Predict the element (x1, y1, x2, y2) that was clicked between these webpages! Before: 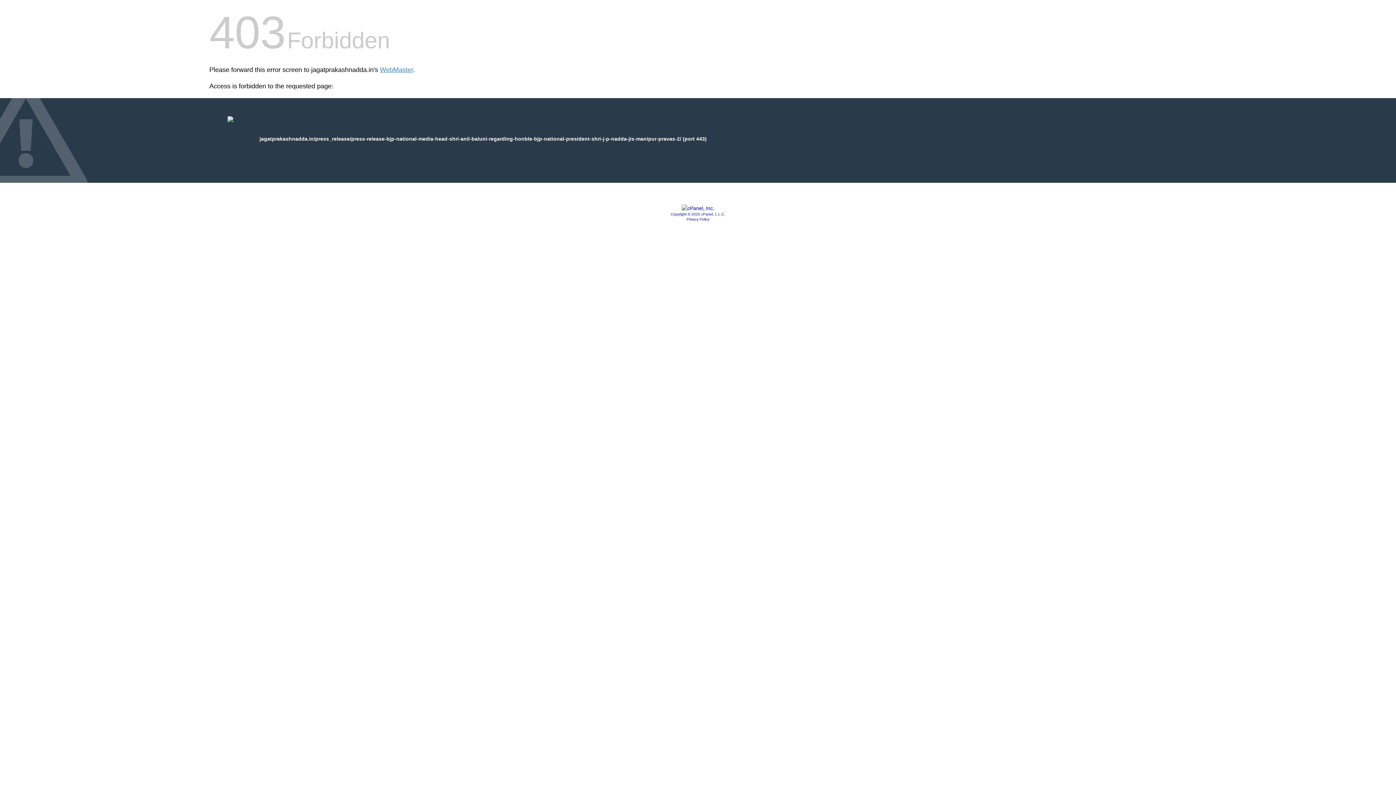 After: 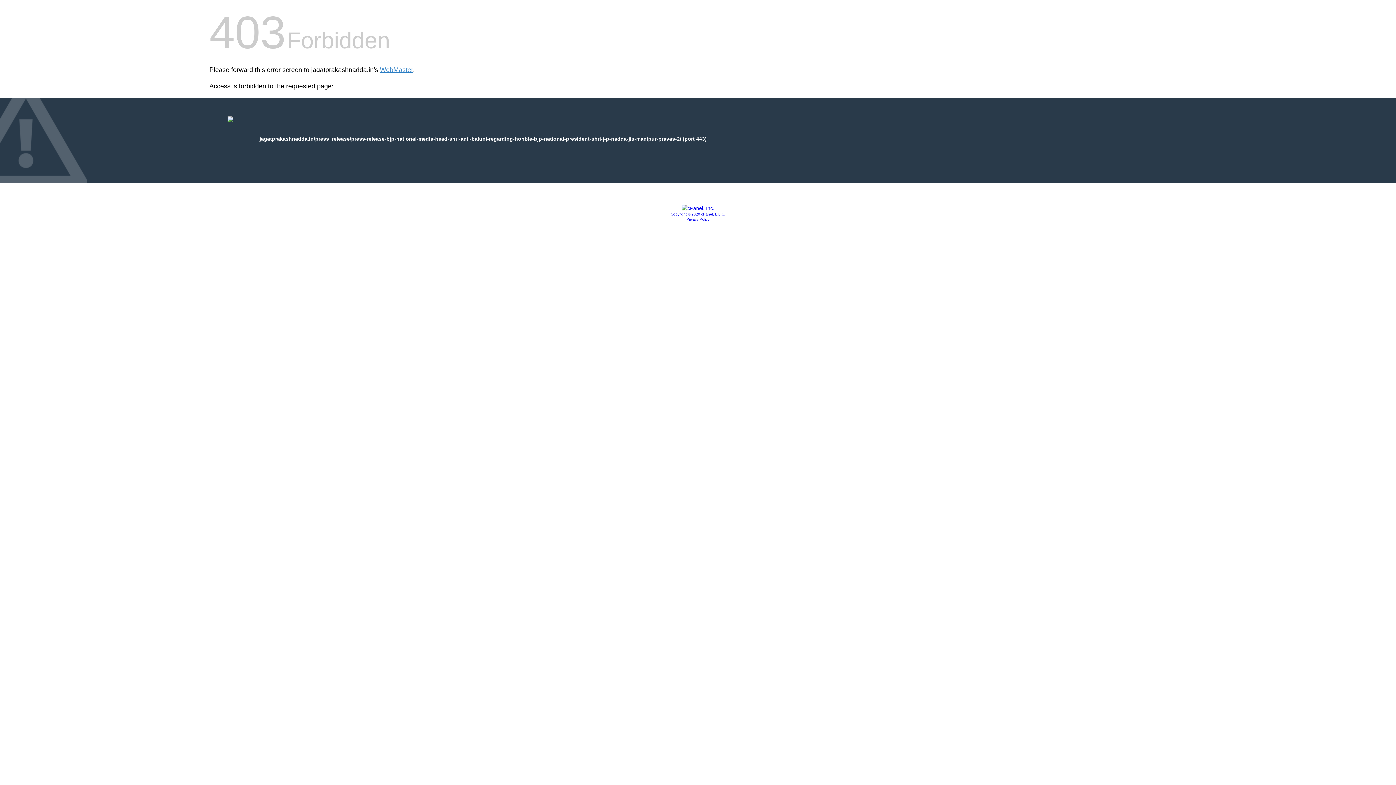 Action: bbox: (681, 205, 714, 211)